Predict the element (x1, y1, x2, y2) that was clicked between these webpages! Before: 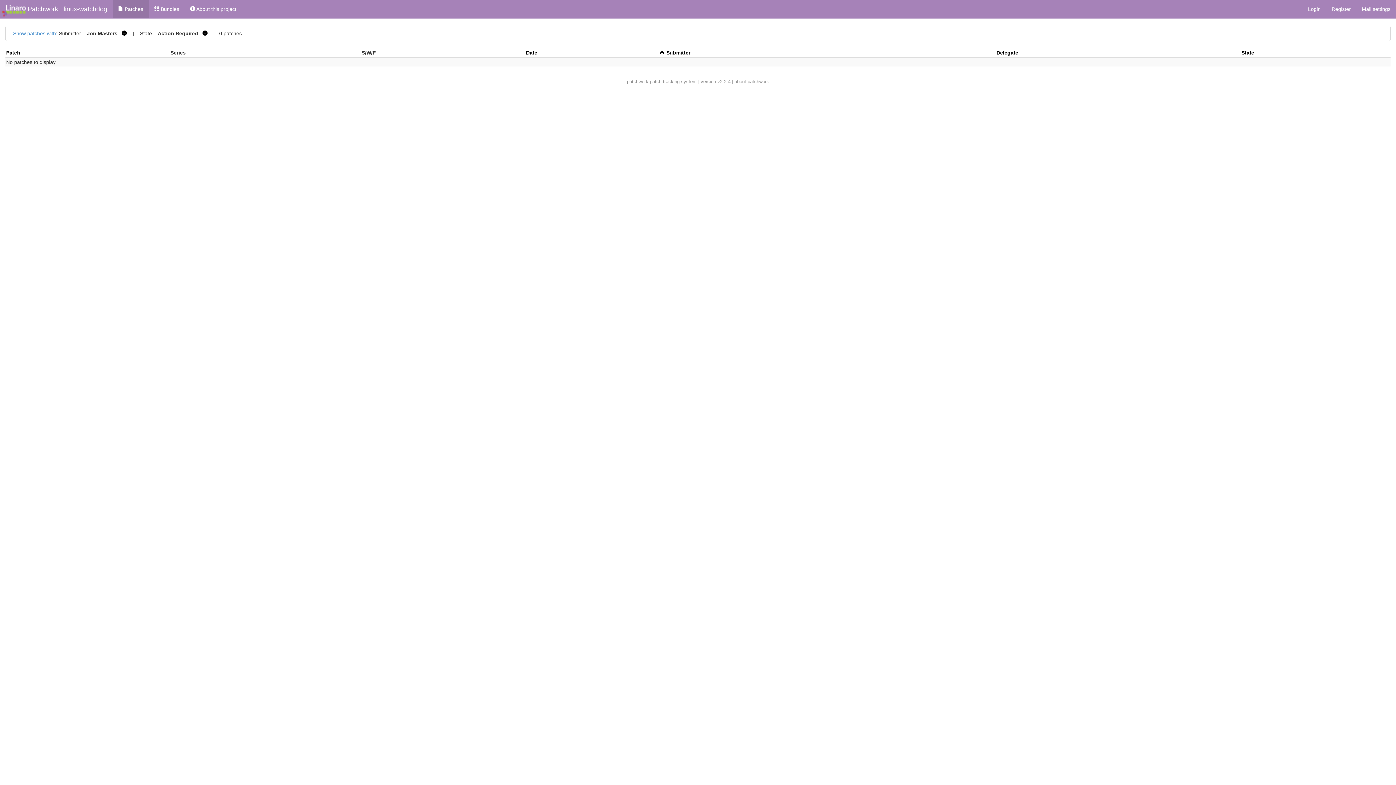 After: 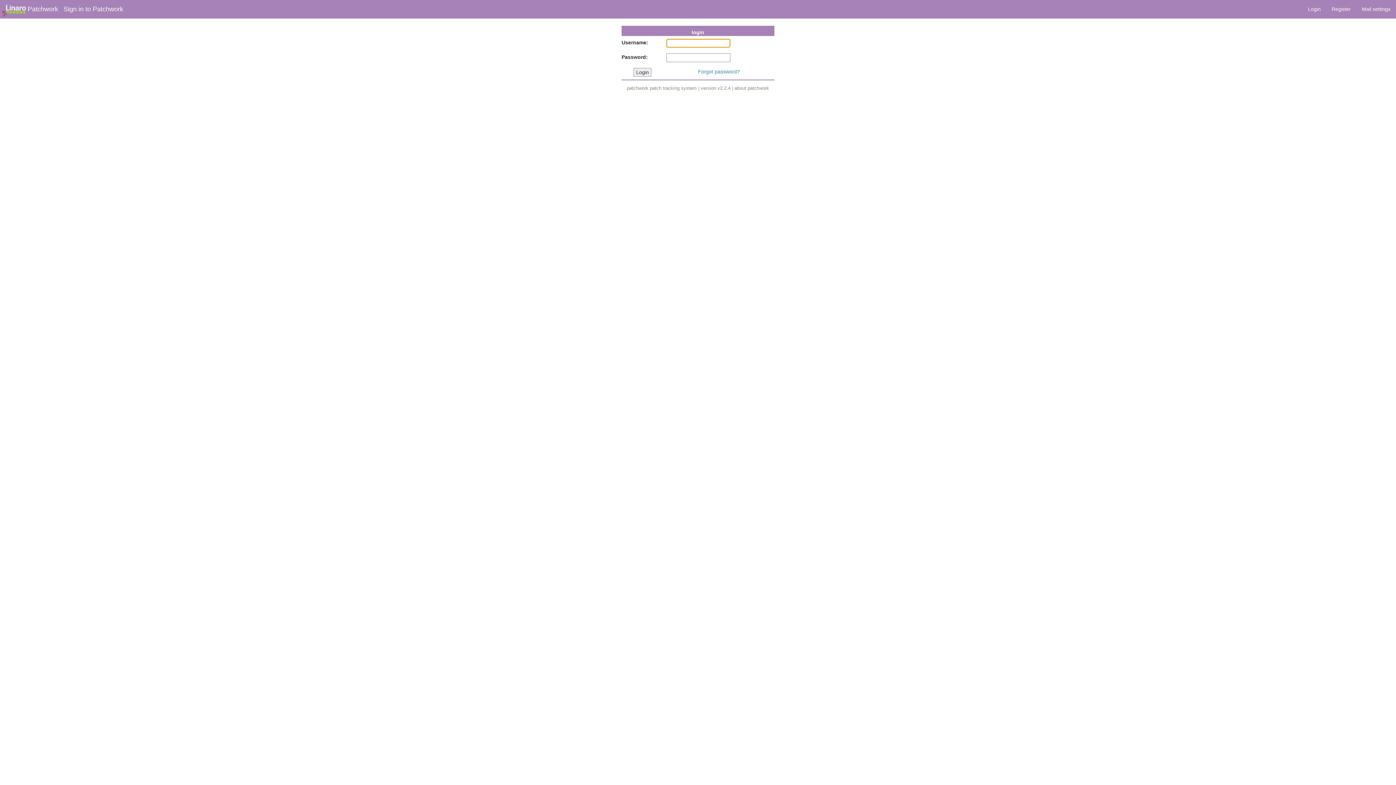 Action: bbox: (1302, 0, 1326, 18) label: Login